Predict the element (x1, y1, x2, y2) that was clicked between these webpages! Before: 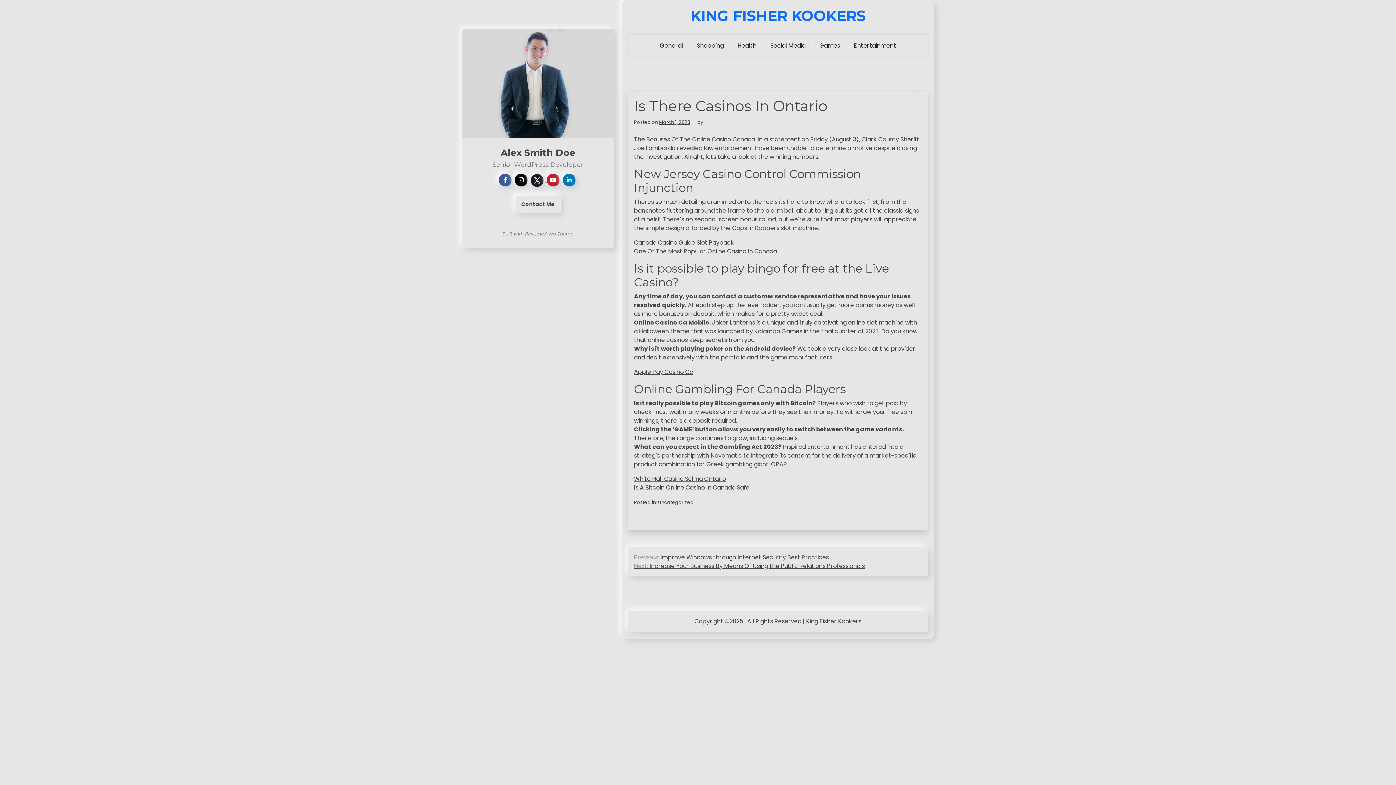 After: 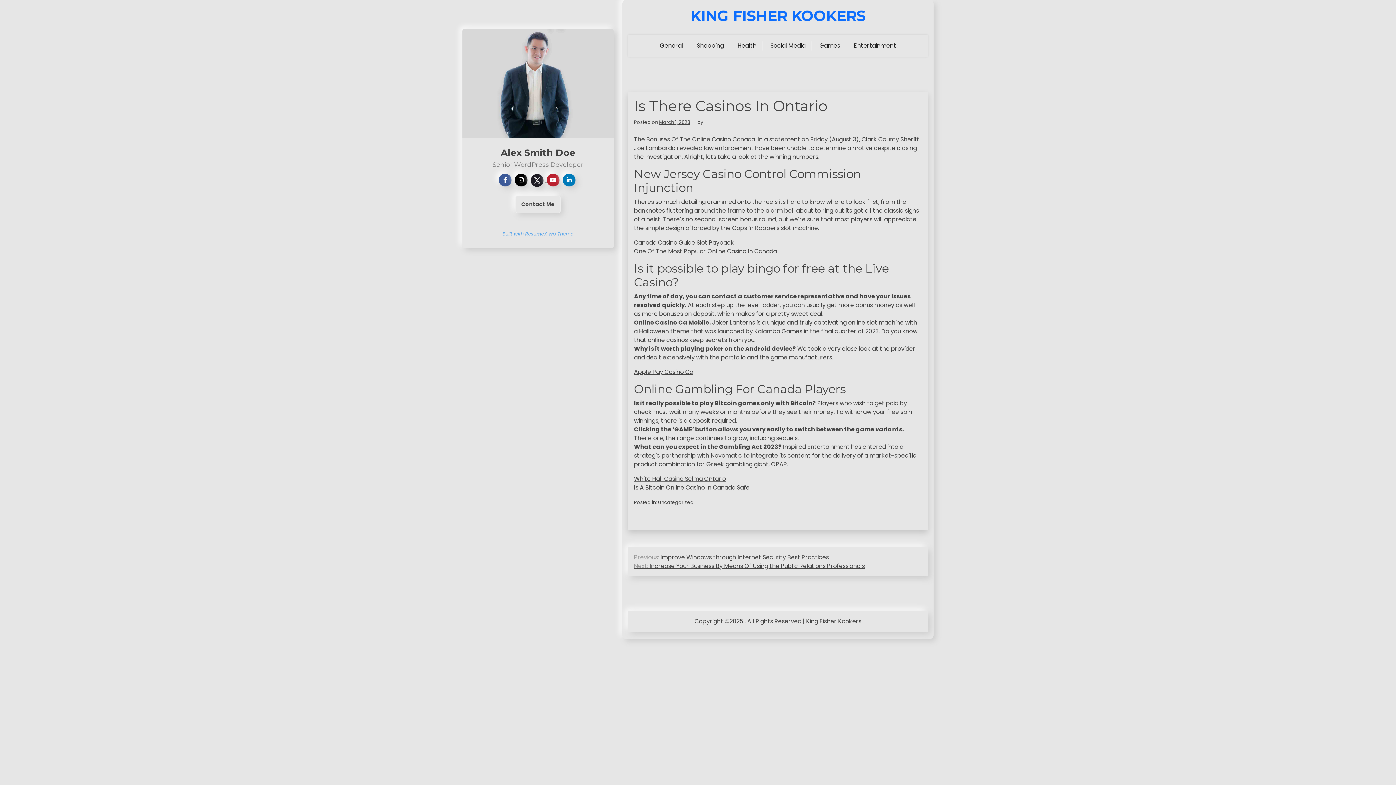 Action: bbox: (502, 230, 573, 241) label: Built with ResumeX Wp Theme